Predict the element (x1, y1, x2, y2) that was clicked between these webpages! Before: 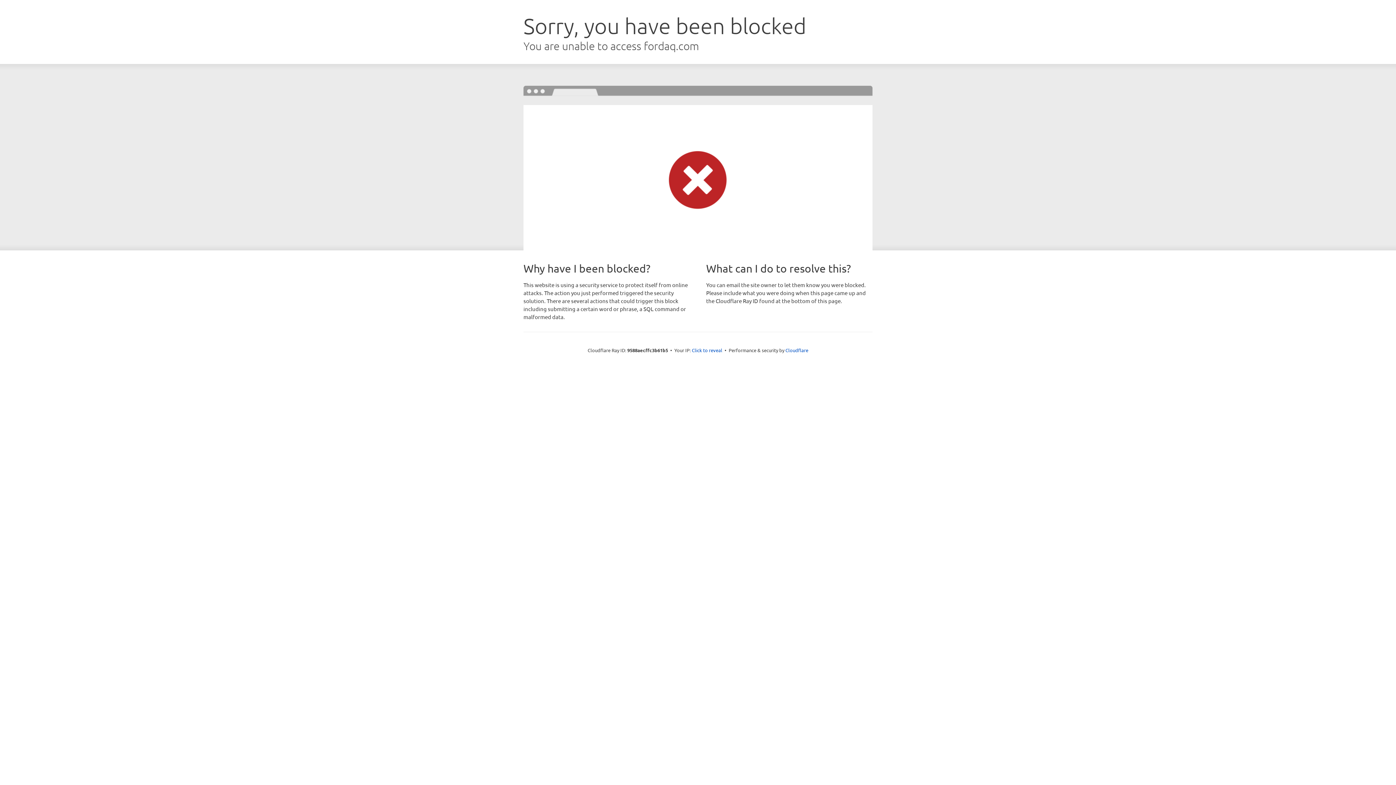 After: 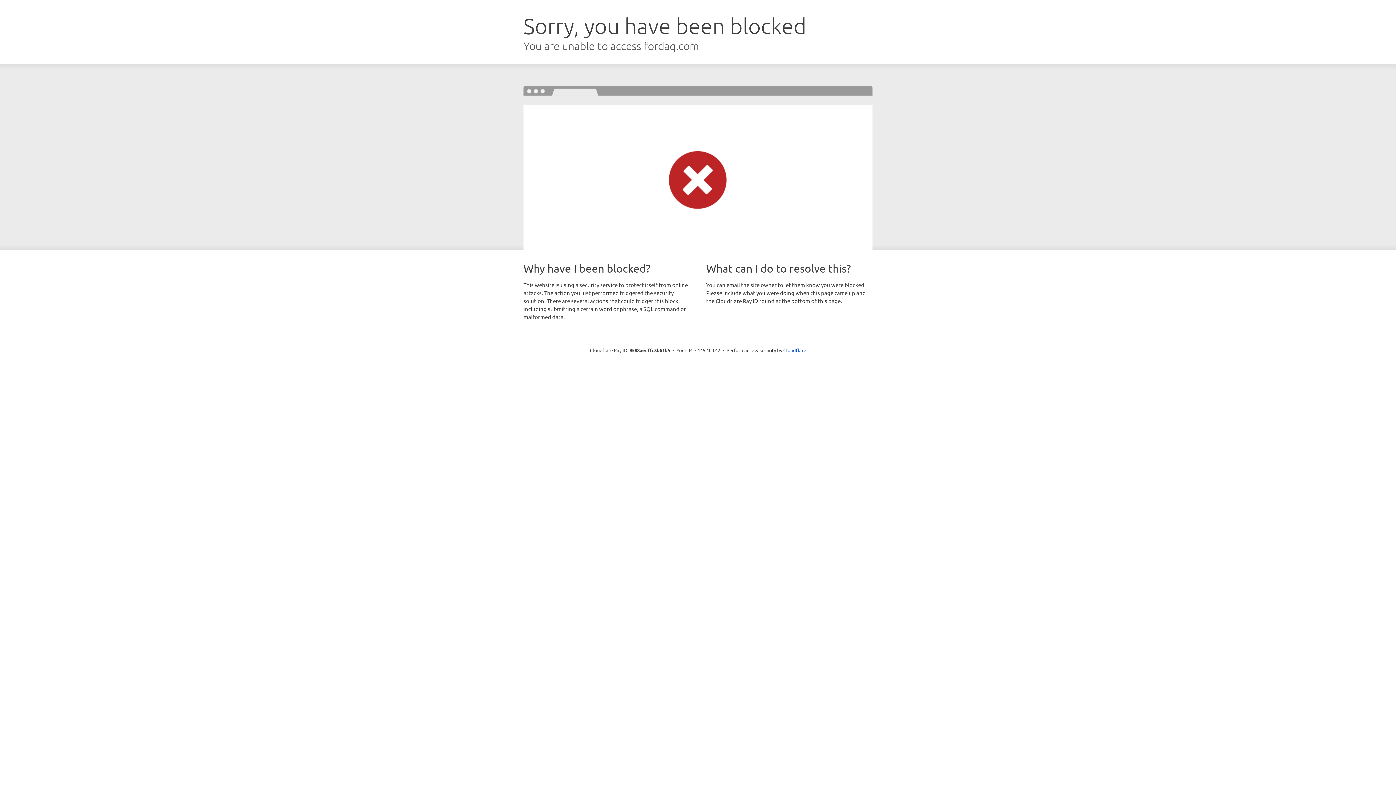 Action: label: Click to reveal bbox: (692, 346, 722, 353)